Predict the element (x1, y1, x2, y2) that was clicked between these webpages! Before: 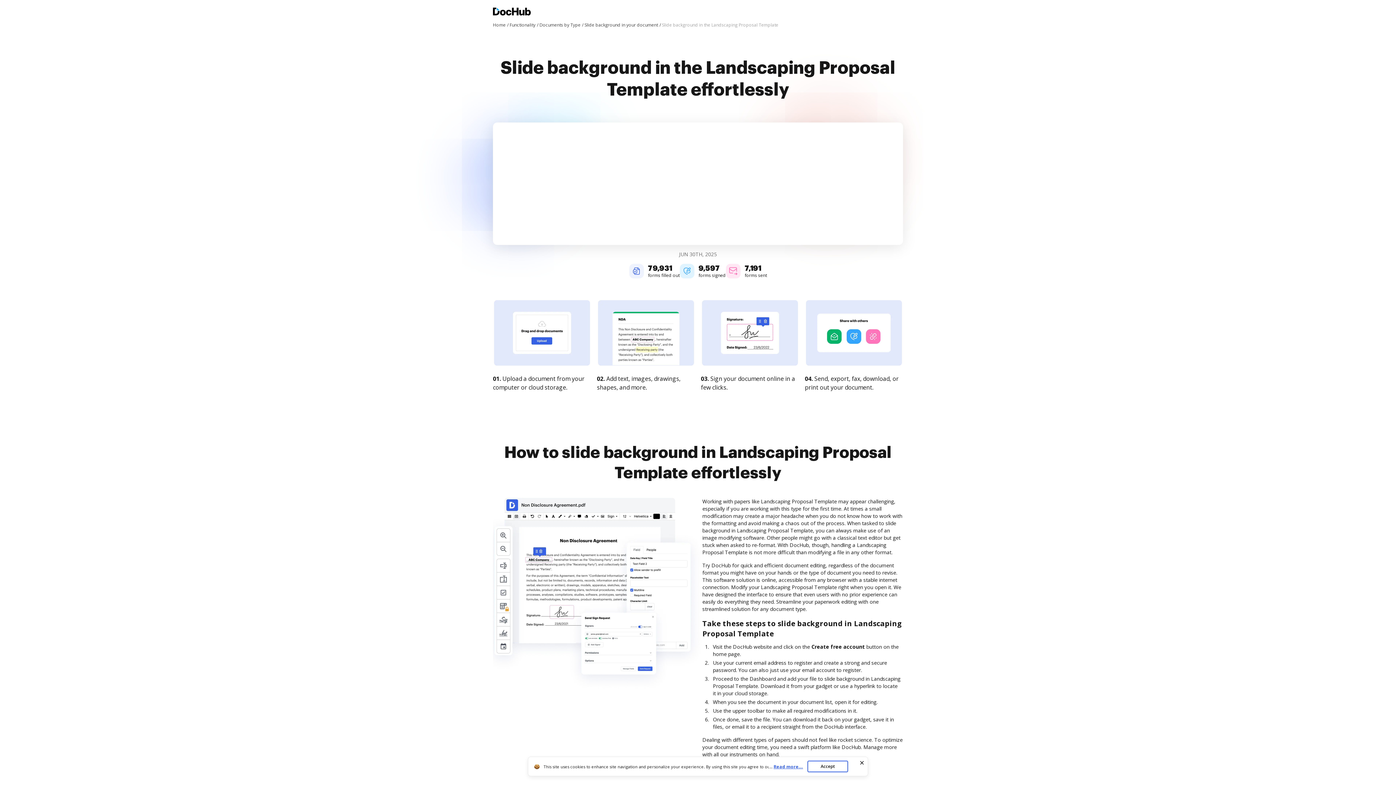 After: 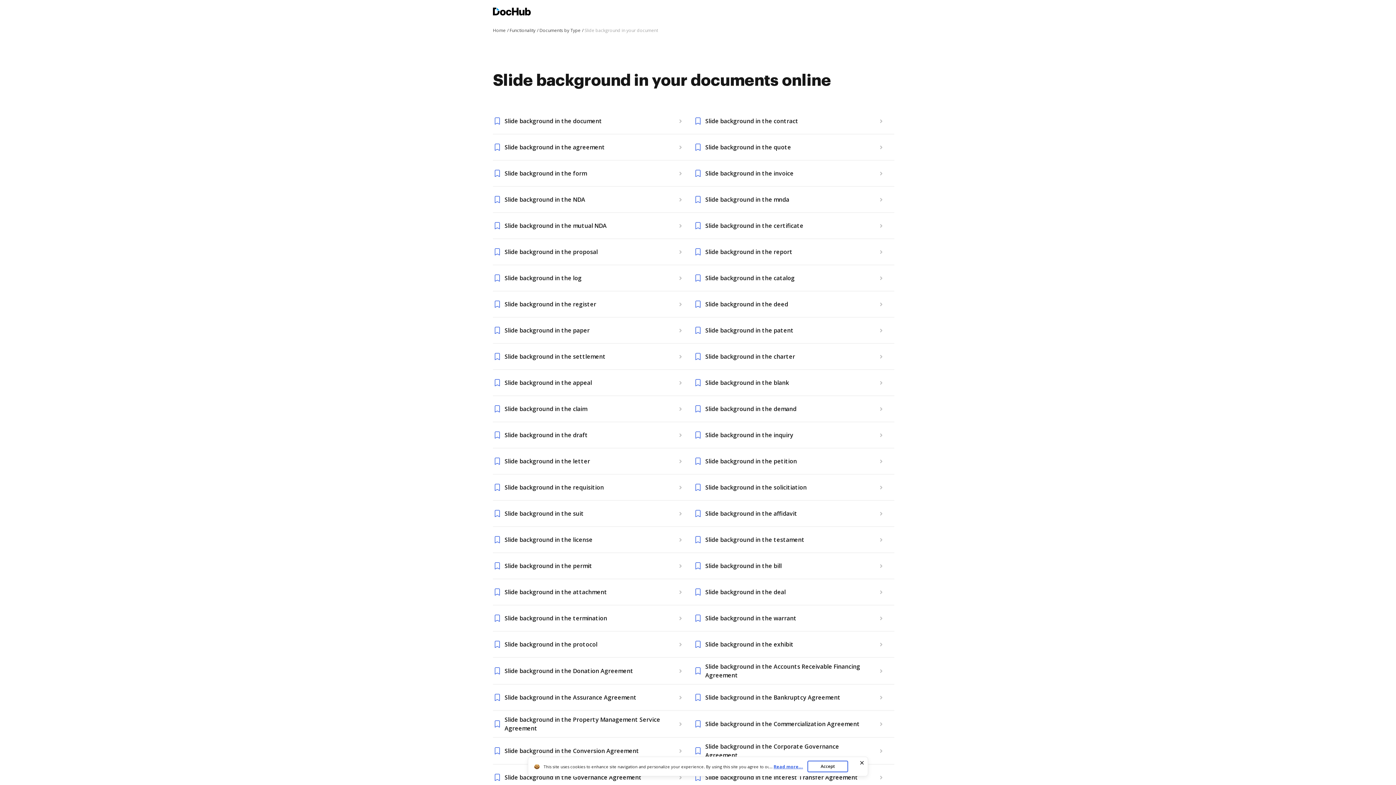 Action: bbox: (584, 21, 661, 28) label: Slide background in your document